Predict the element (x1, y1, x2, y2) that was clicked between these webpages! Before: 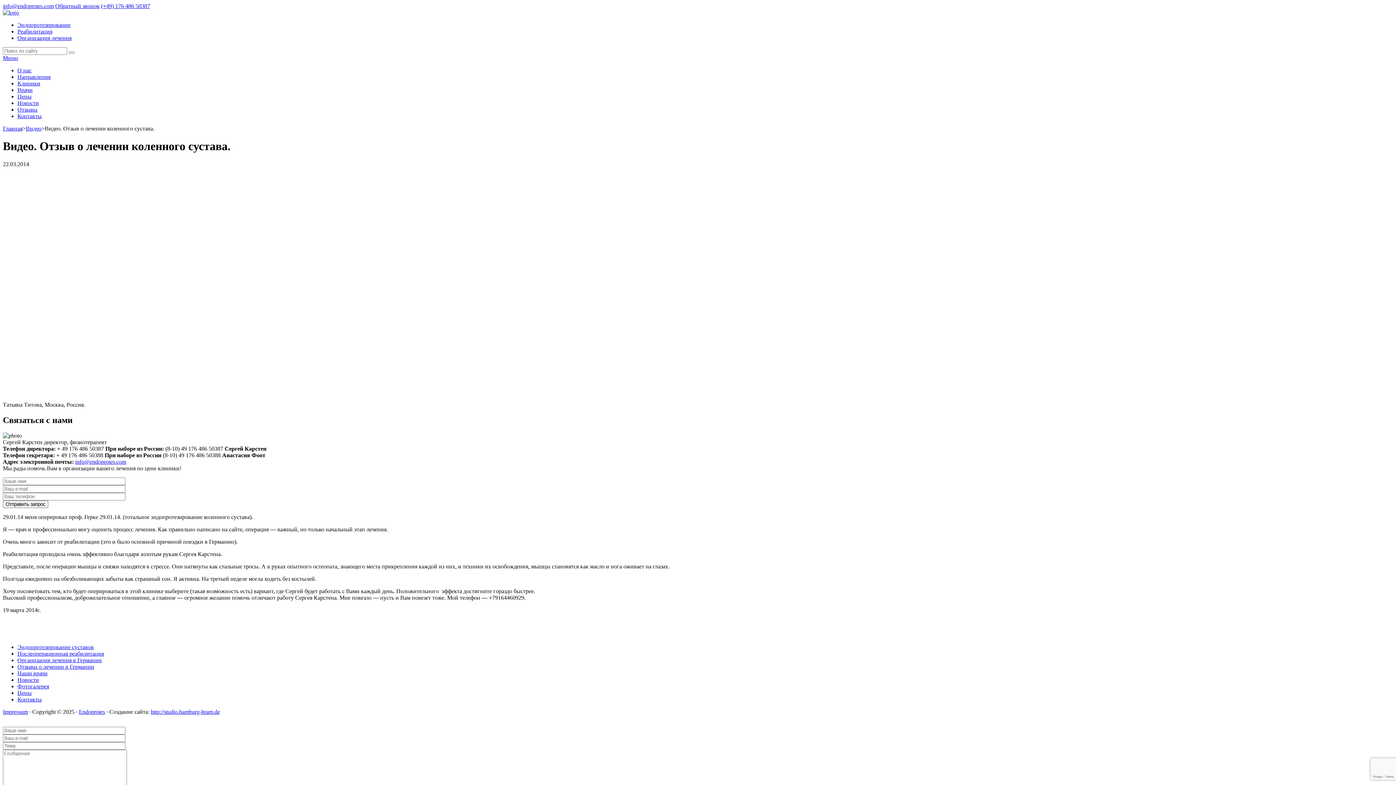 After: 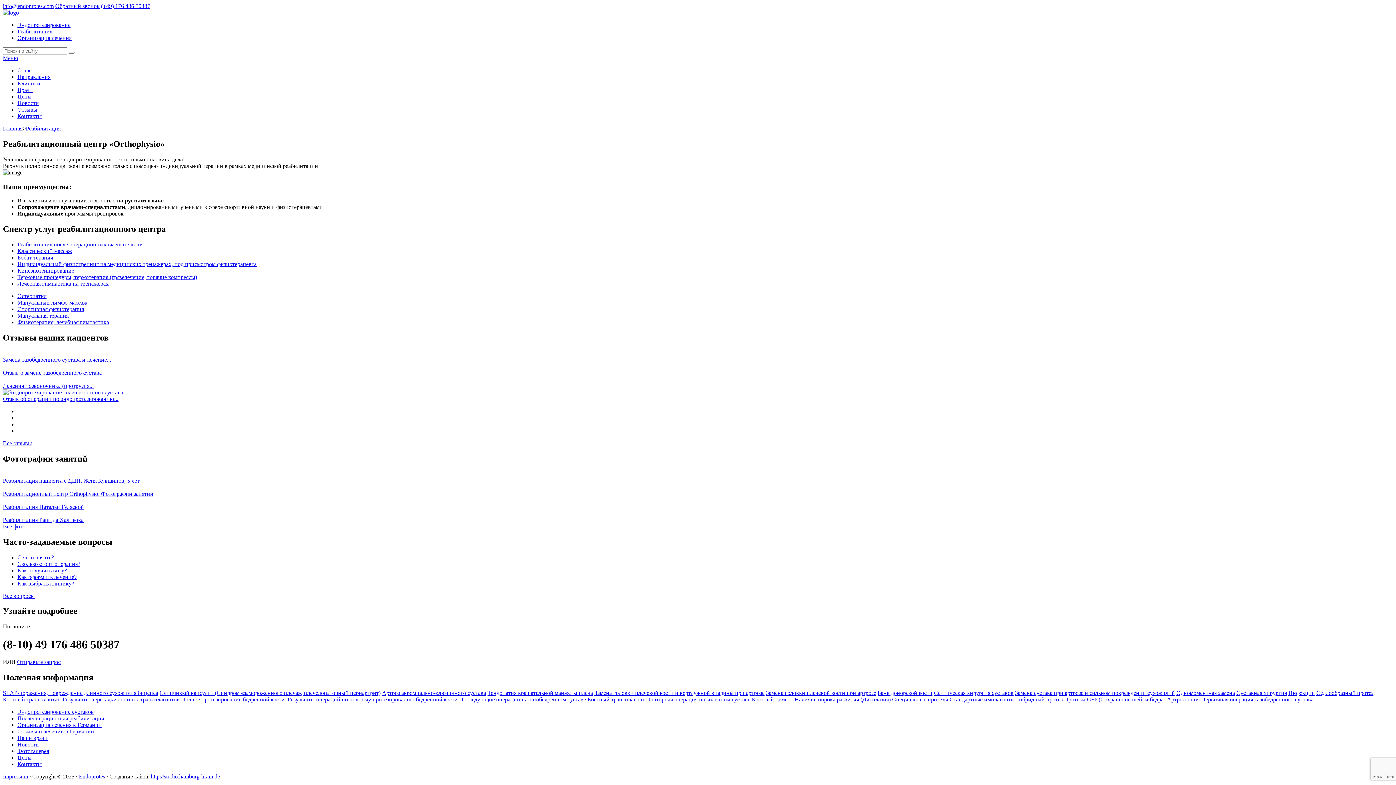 Action: bbox: (17, 28, 52, 34) label: Реабилитация